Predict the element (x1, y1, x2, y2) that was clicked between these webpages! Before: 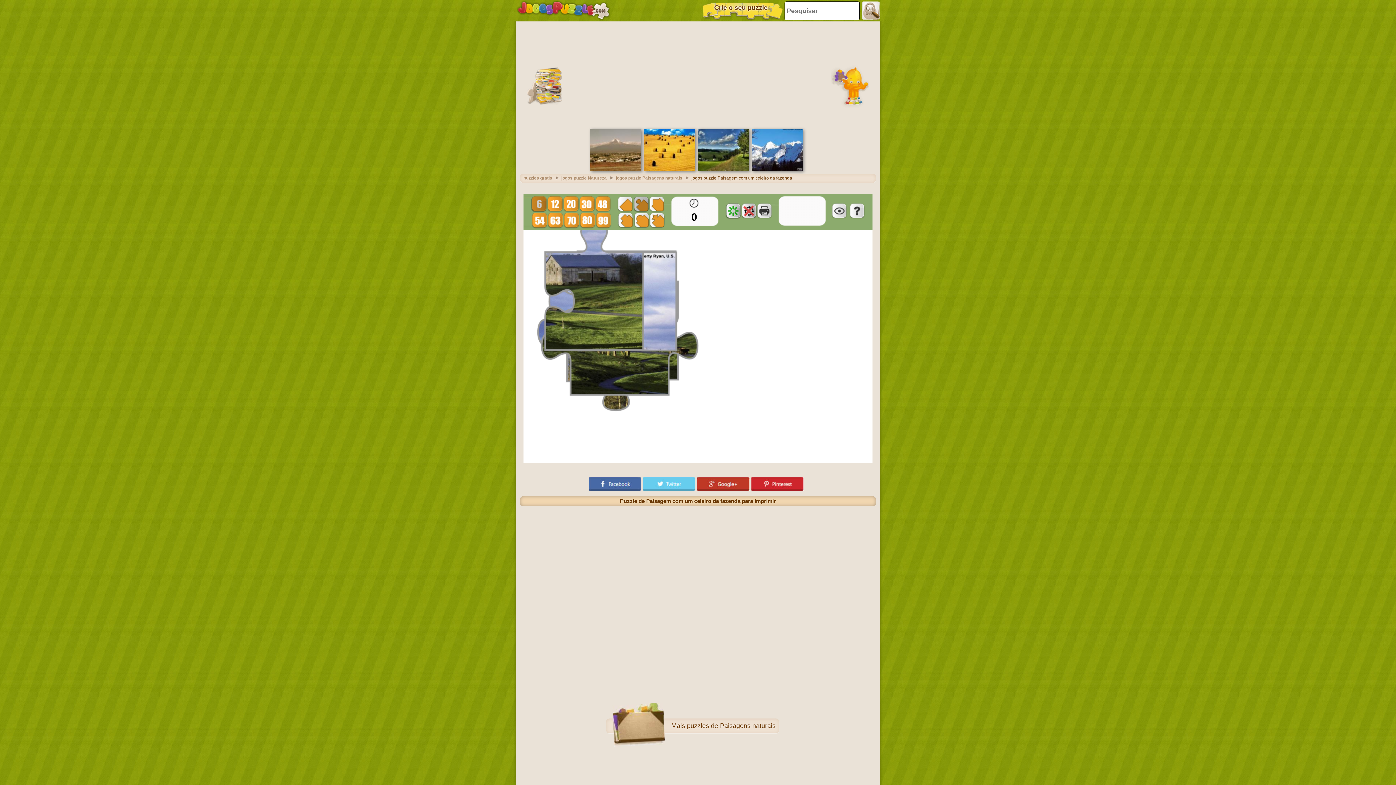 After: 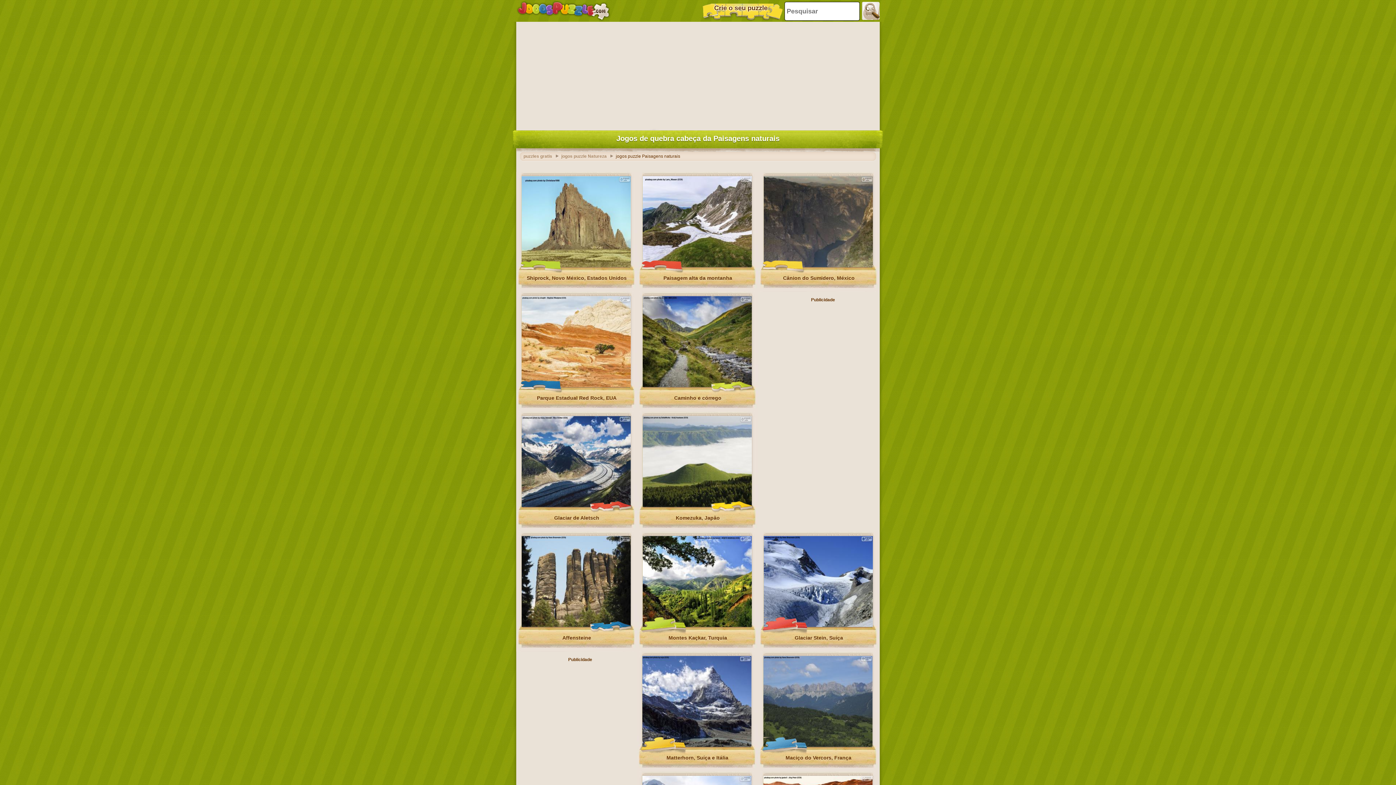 Action: label: jogos puzzle Paisagens naturais bbox: (616, 175, 689, 180)